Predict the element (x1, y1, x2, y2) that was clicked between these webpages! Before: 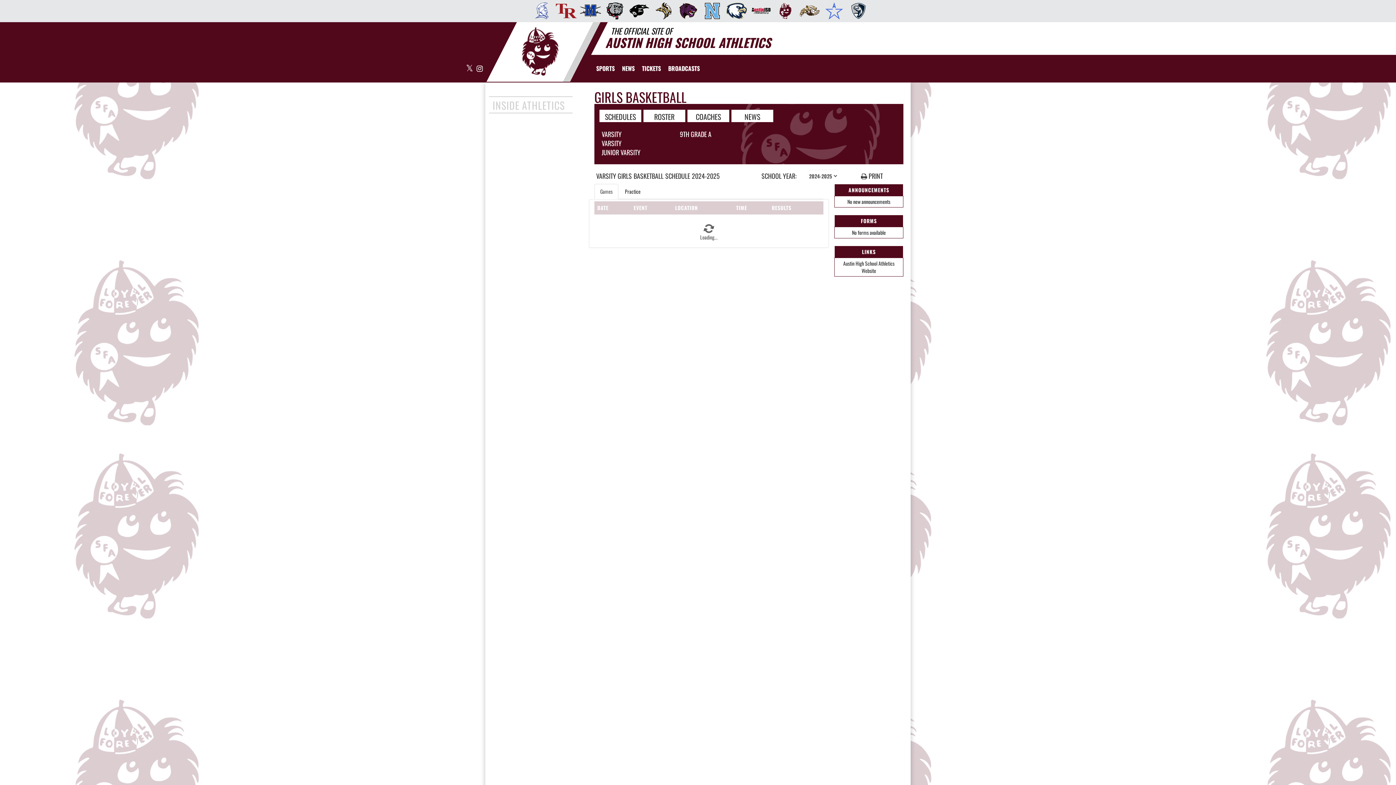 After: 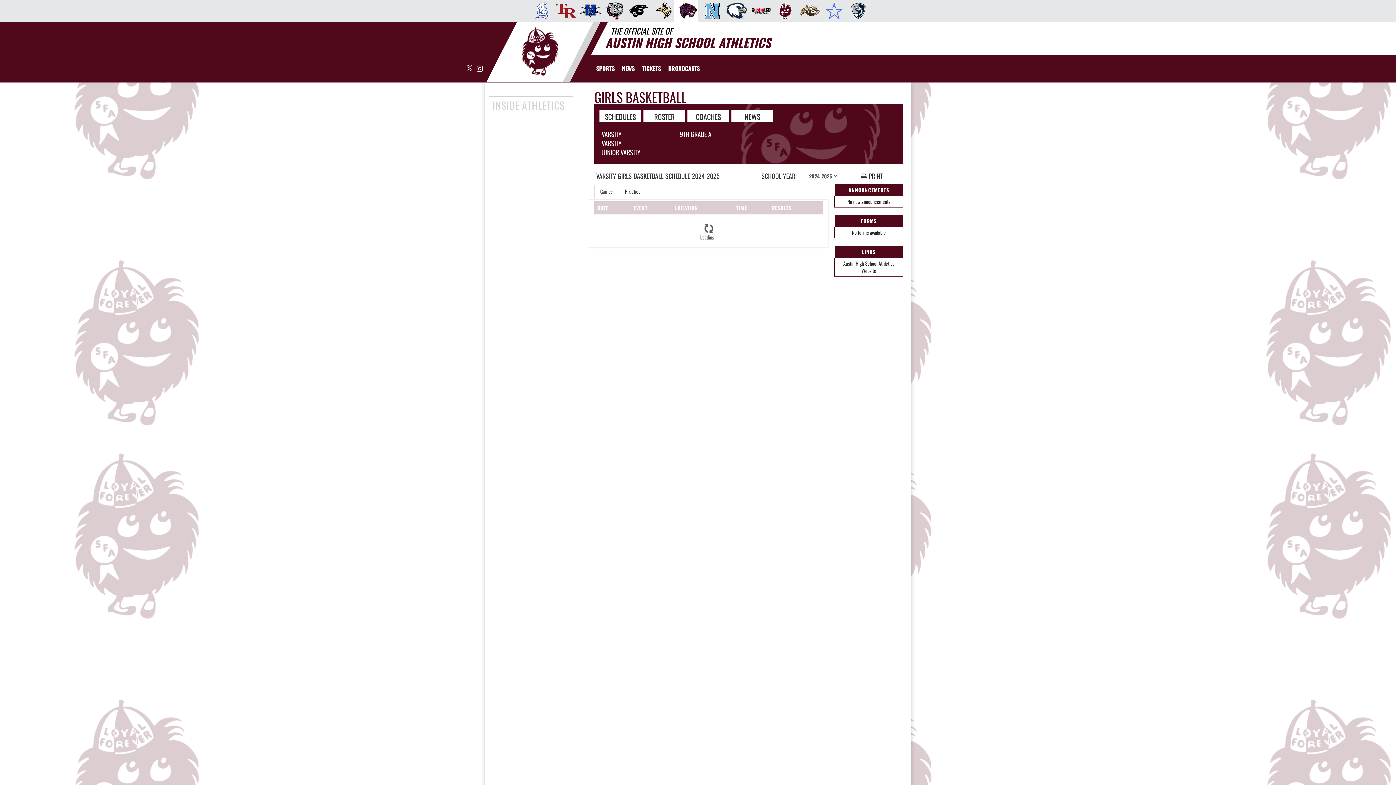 Action: label: go to LBJ website in another tab bbox: (673, 0, 698, 21)